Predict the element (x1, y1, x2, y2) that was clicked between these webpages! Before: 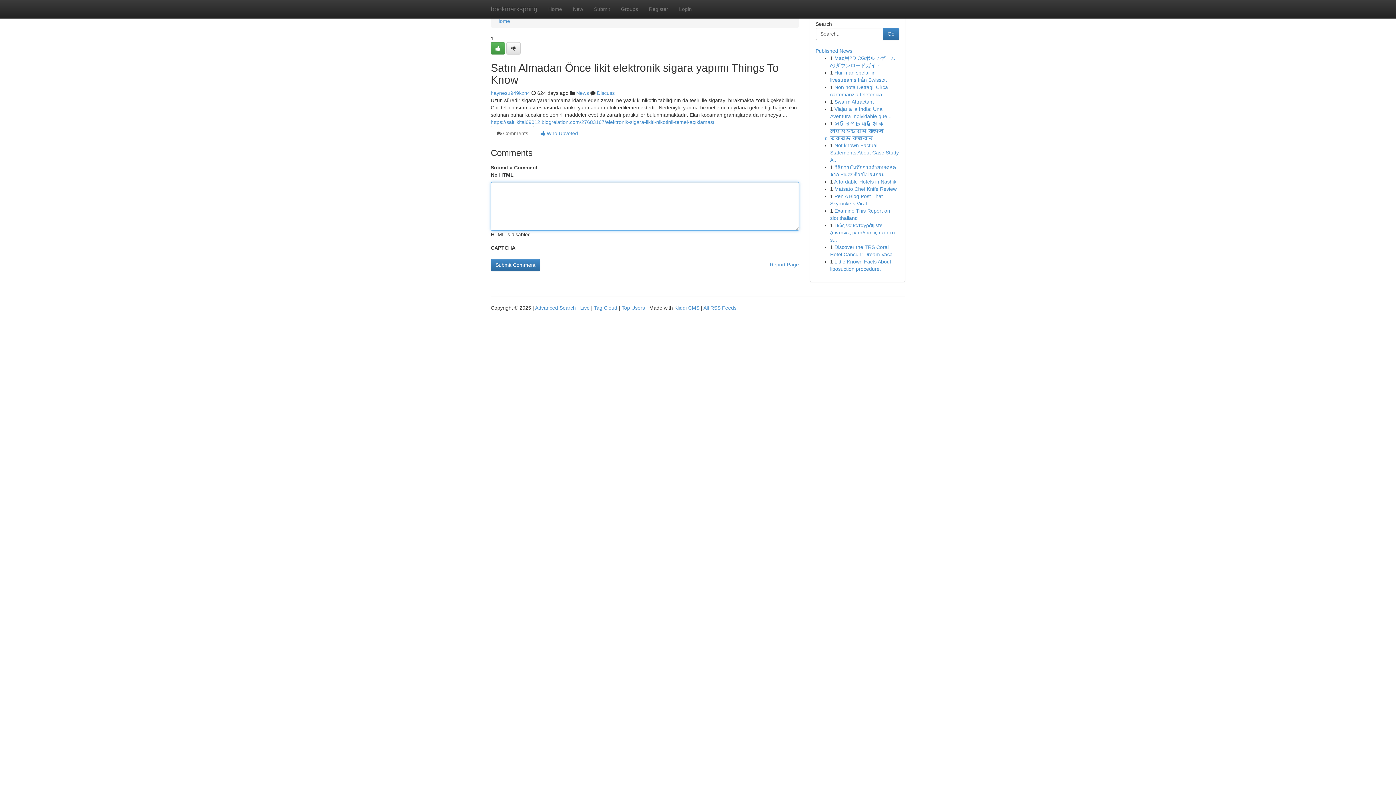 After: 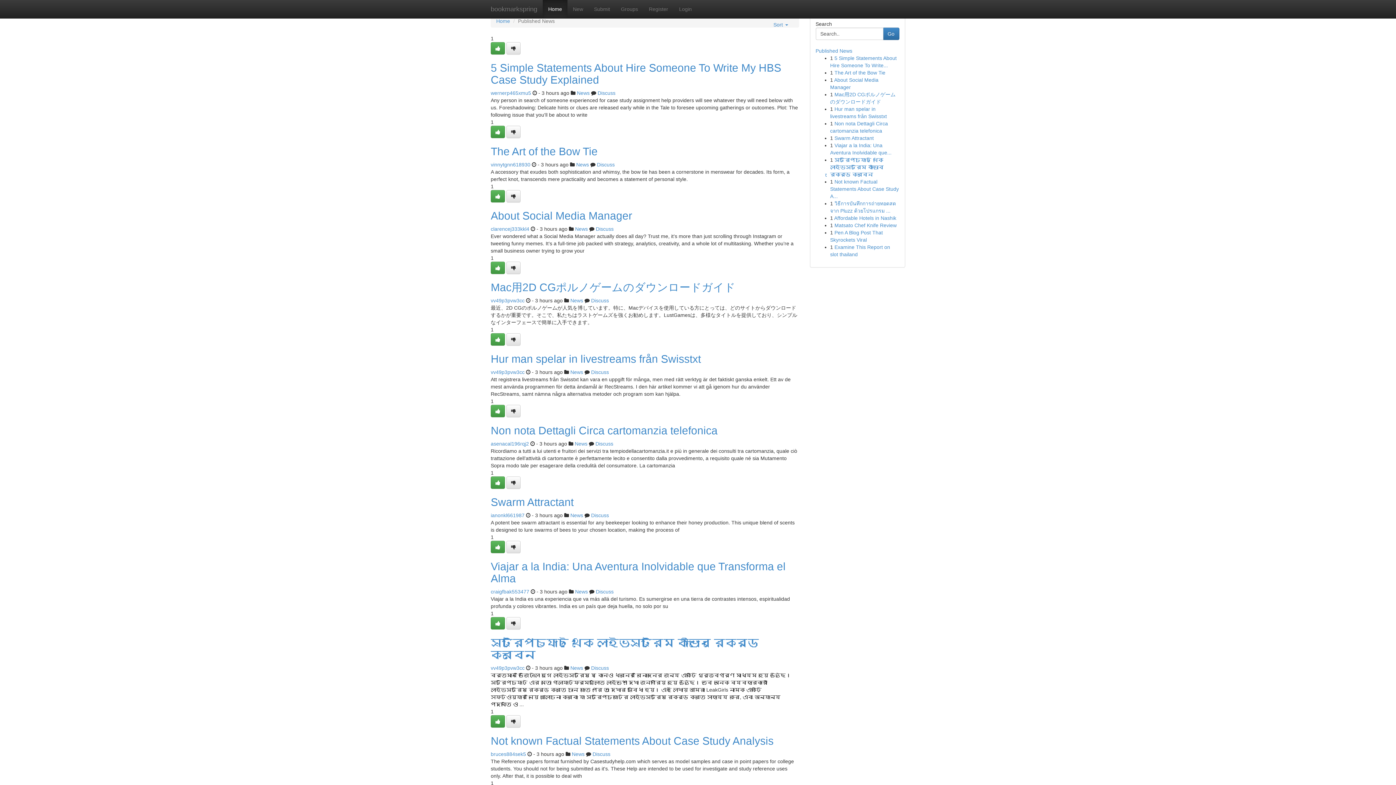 Action: label: Live bbox: (580, 305, 589, 310)